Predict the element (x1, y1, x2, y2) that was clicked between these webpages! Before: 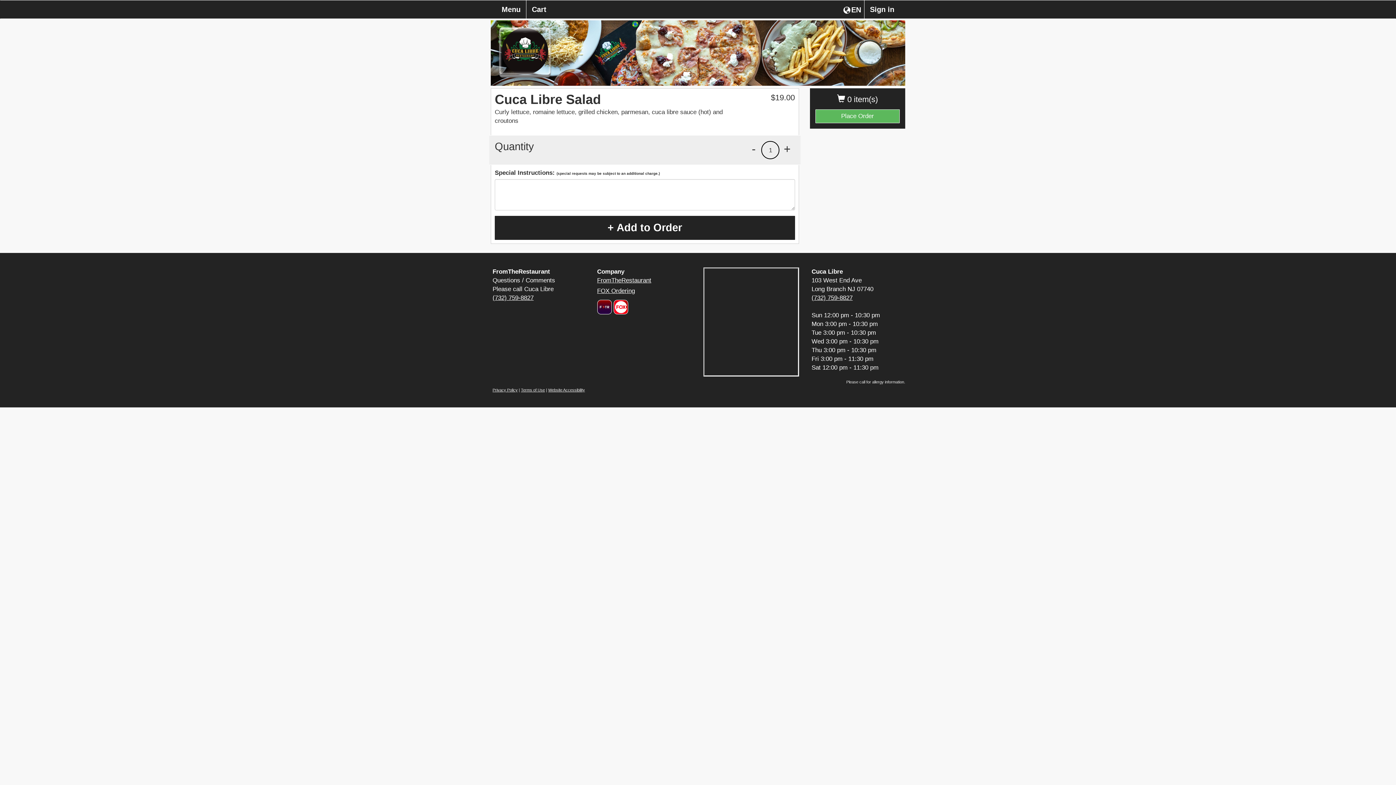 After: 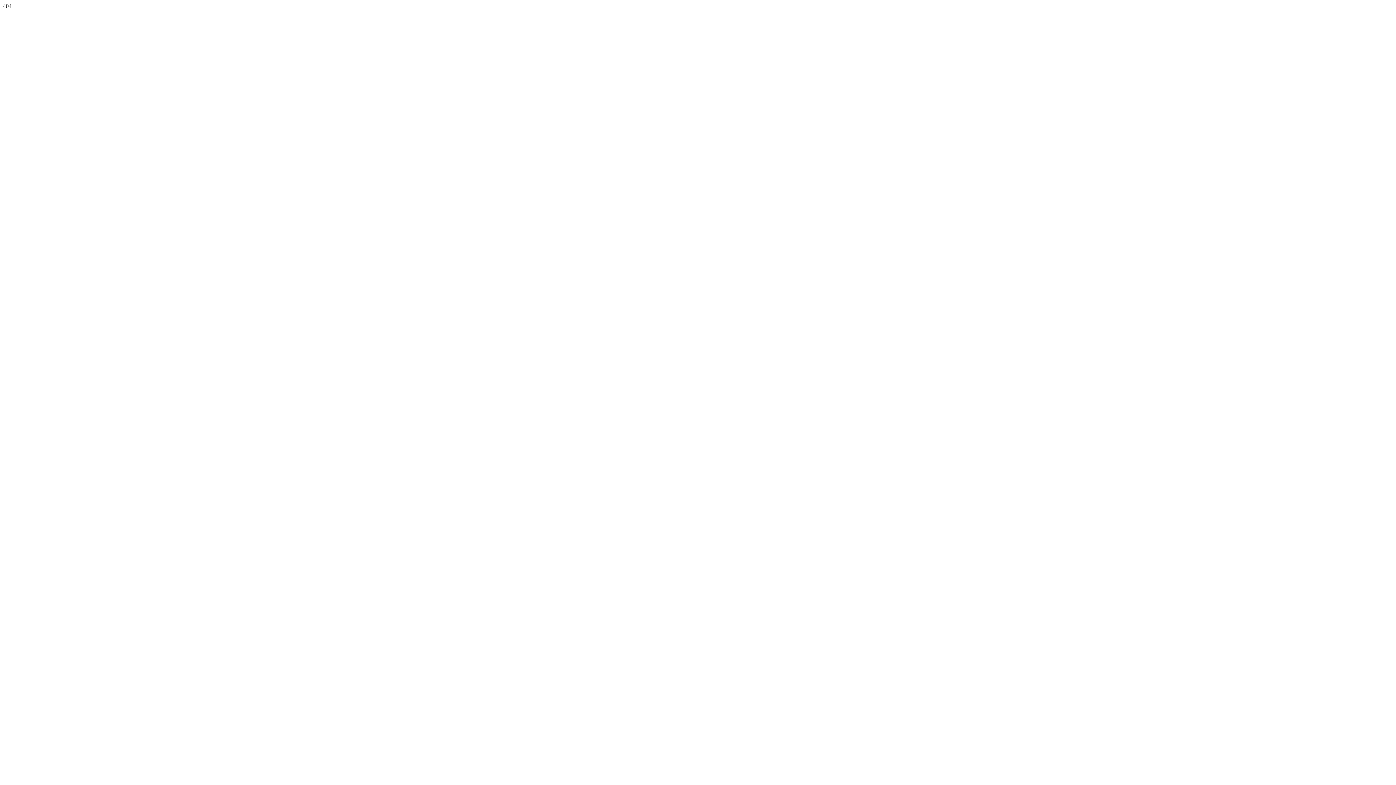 Action: bbox: (597, 277, 651, 284) label: Go to home page of from the restaurant.com